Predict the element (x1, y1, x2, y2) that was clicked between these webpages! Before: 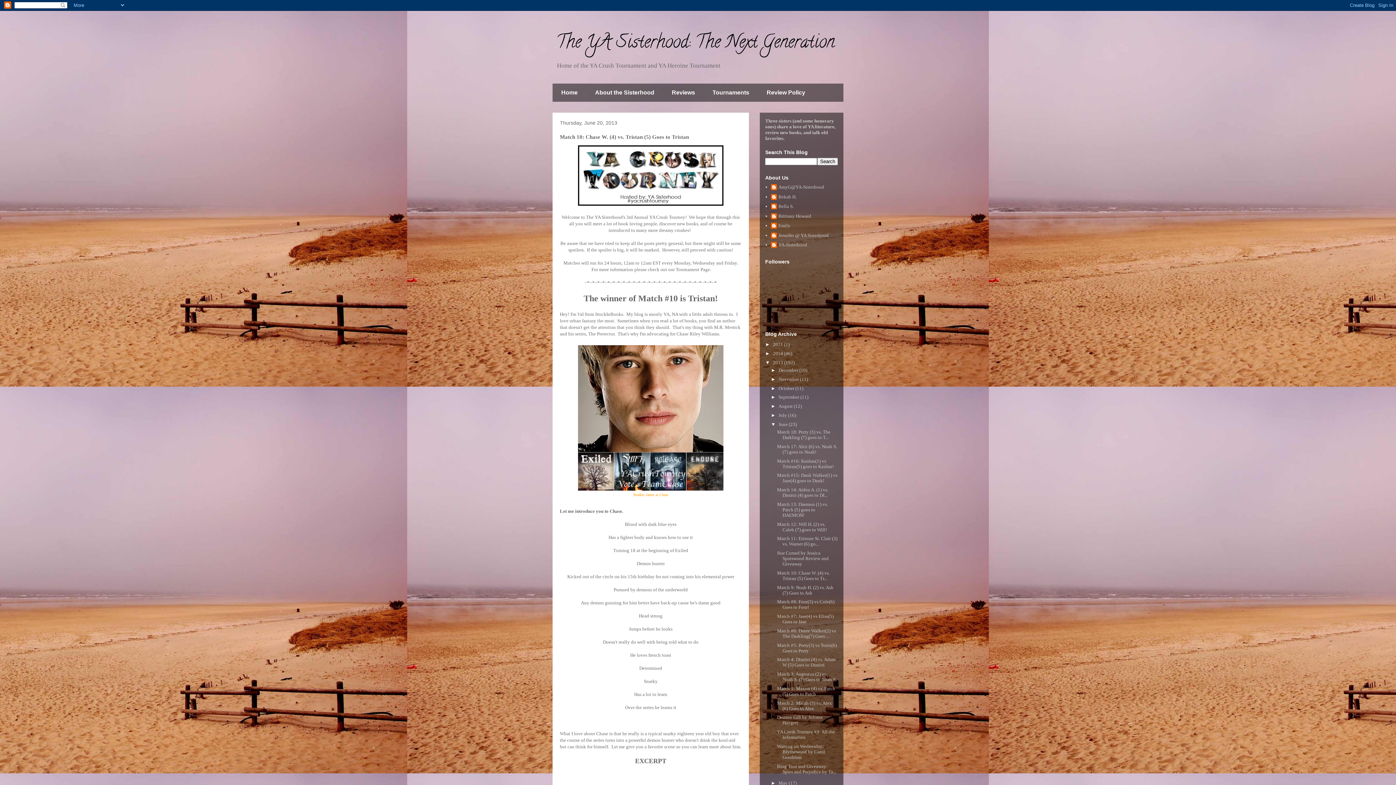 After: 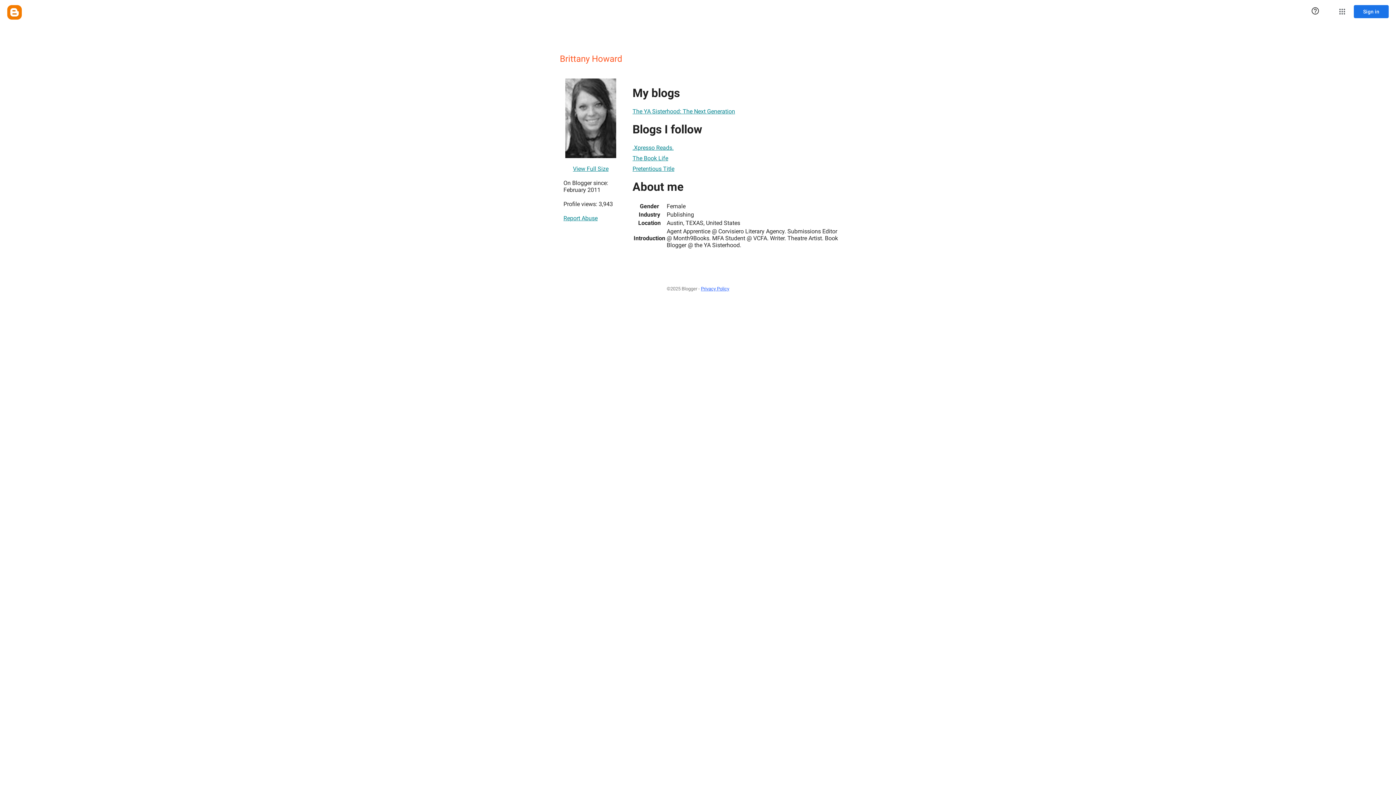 Action: bbox: (771, 213, 811, 220) label: Brittany Howard